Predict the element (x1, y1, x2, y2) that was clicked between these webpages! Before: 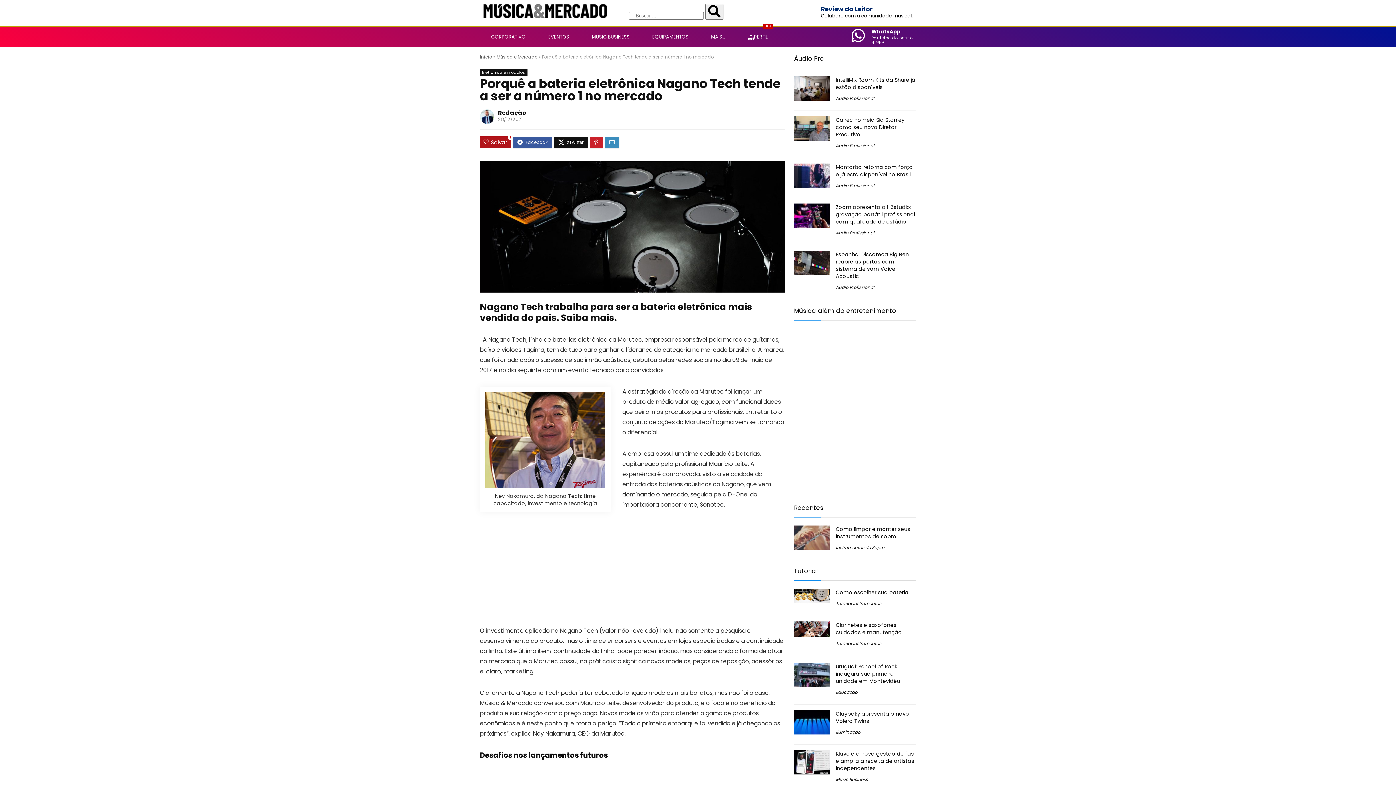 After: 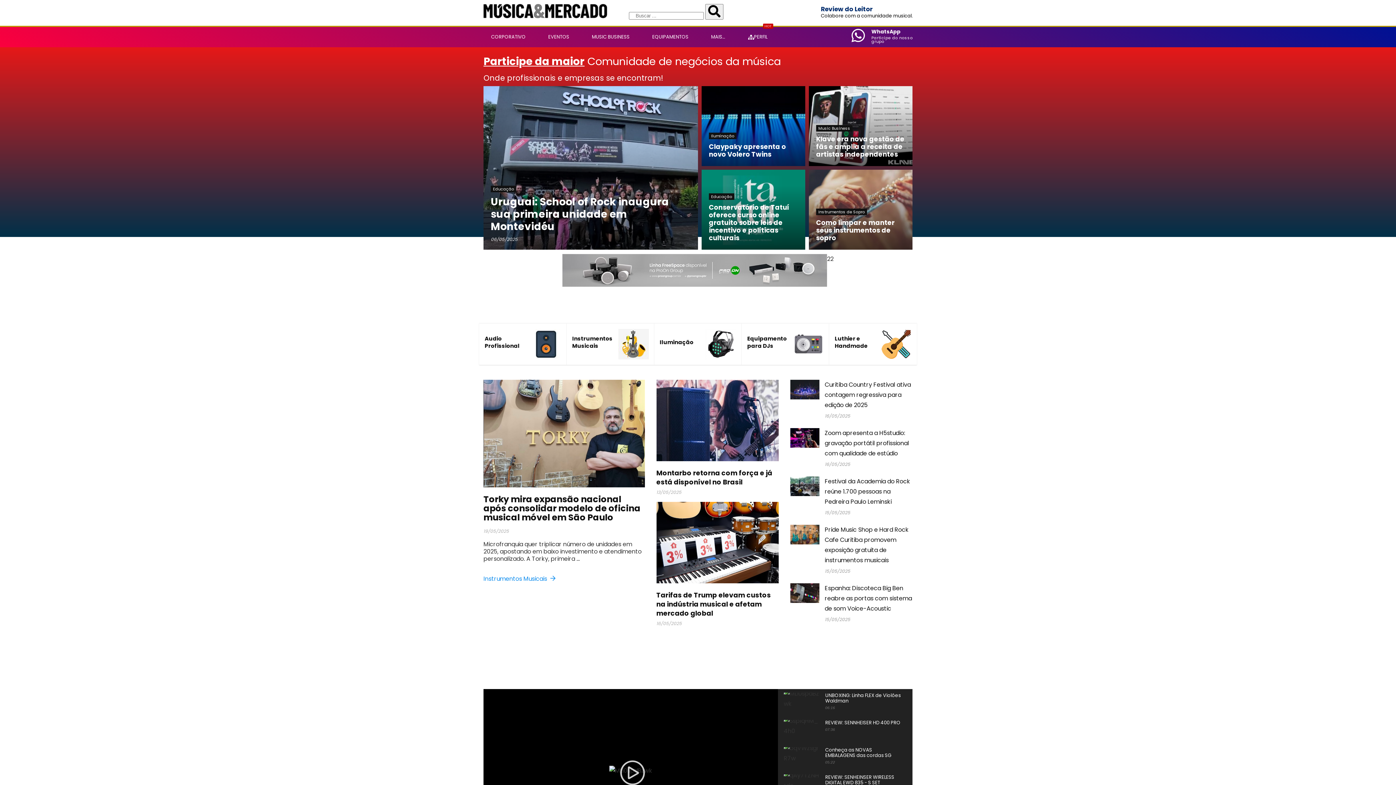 Action: label: Início bbox: (480, 53, 492, 60)